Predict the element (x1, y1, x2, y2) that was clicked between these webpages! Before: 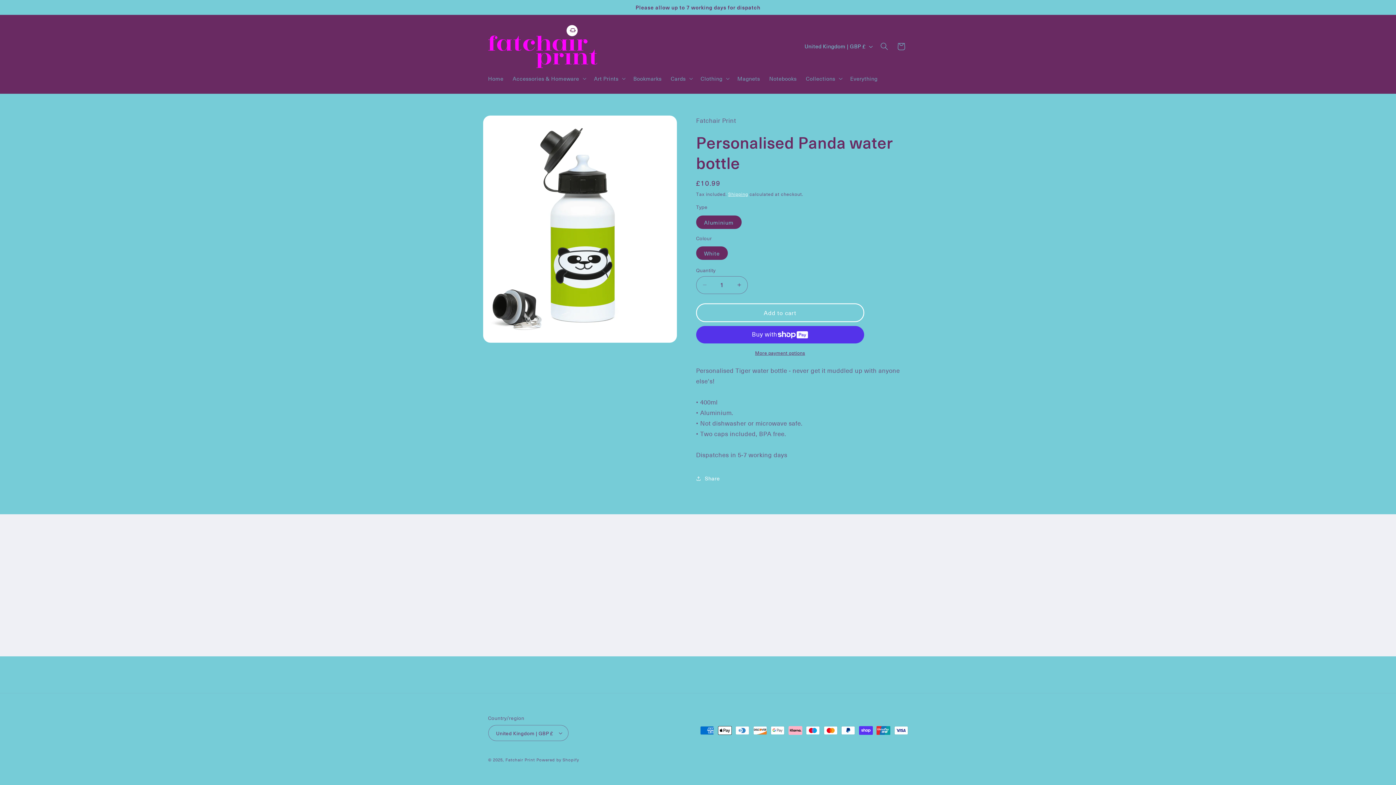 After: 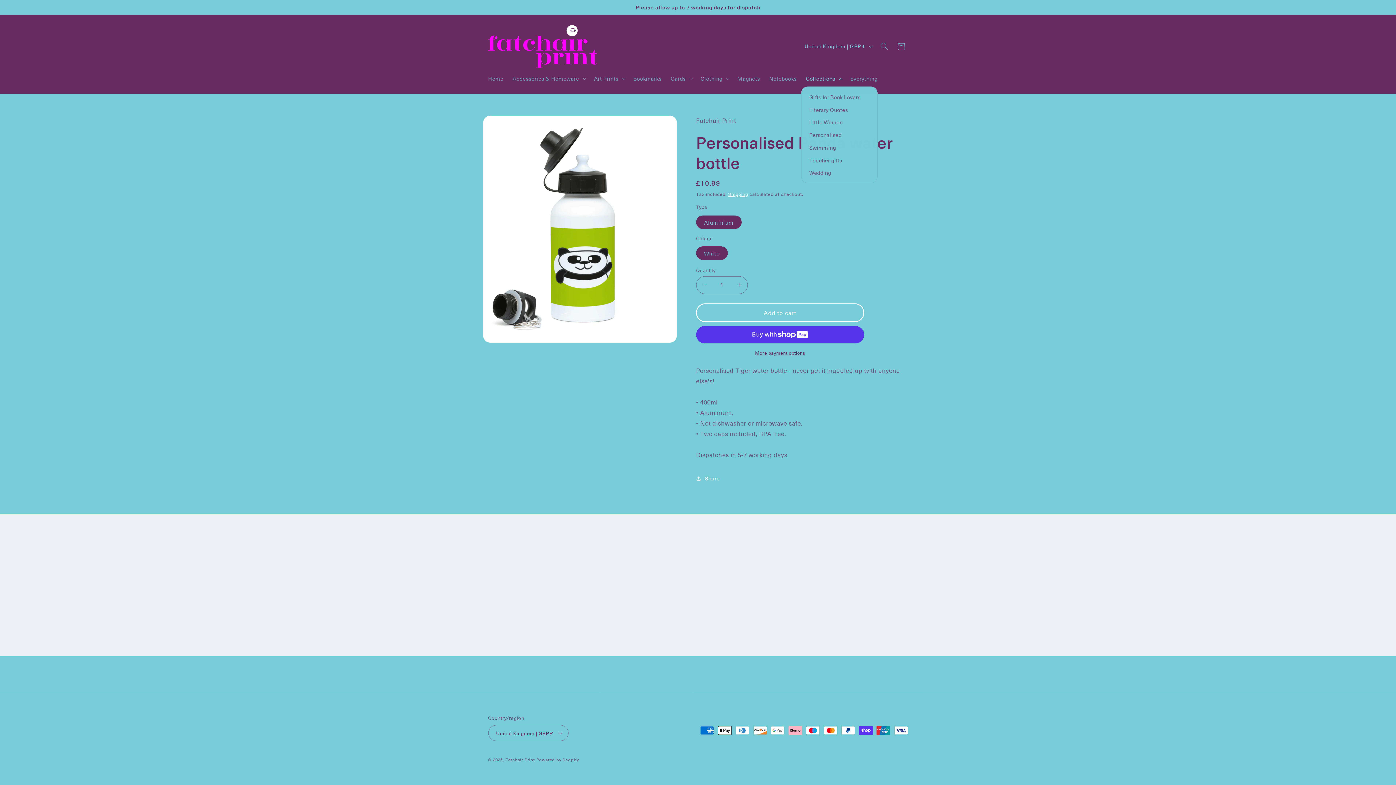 Action: label: Collections bbox: (801, 70, 845, 86)